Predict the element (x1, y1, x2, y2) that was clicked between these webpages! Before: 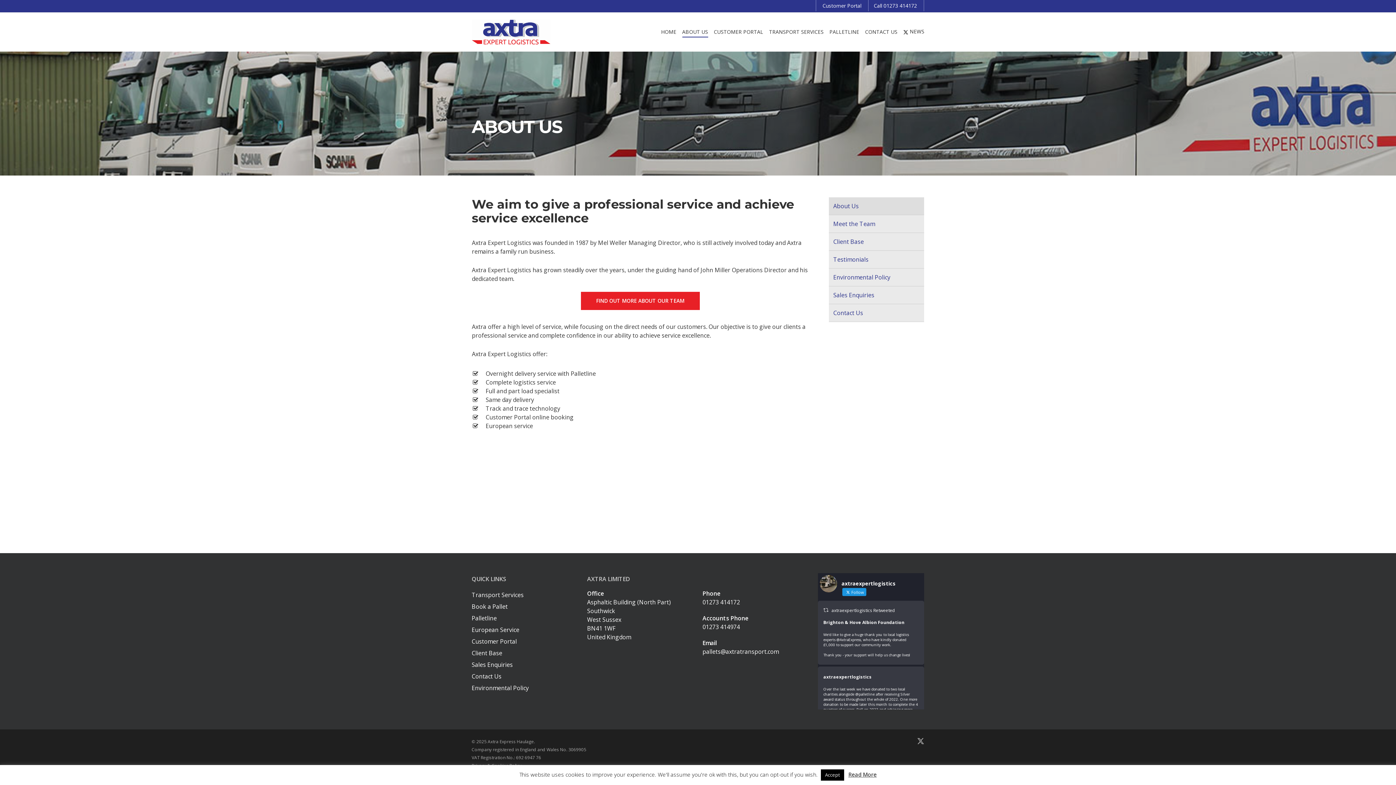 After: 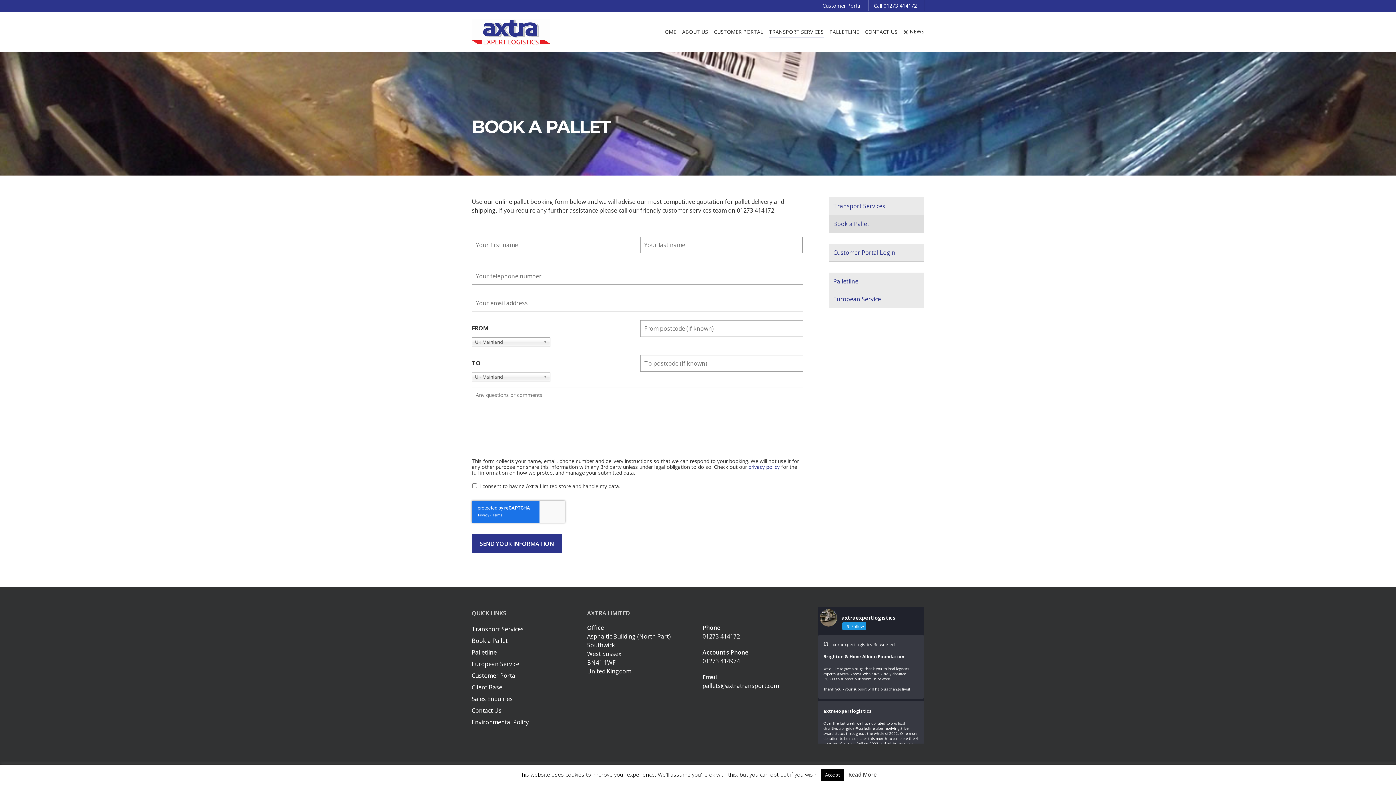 Action: label: Book a Pallet bbox: (471, 602, 578, 611)